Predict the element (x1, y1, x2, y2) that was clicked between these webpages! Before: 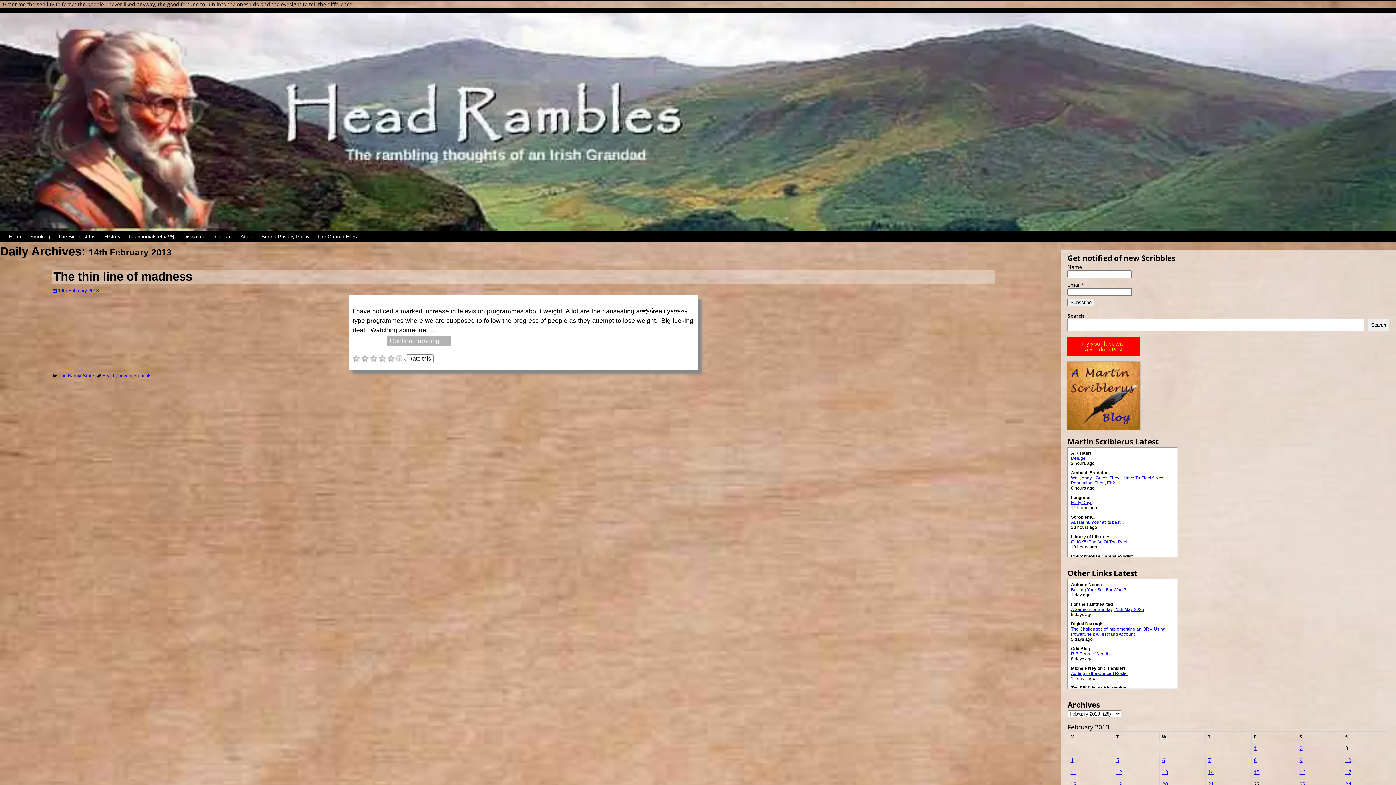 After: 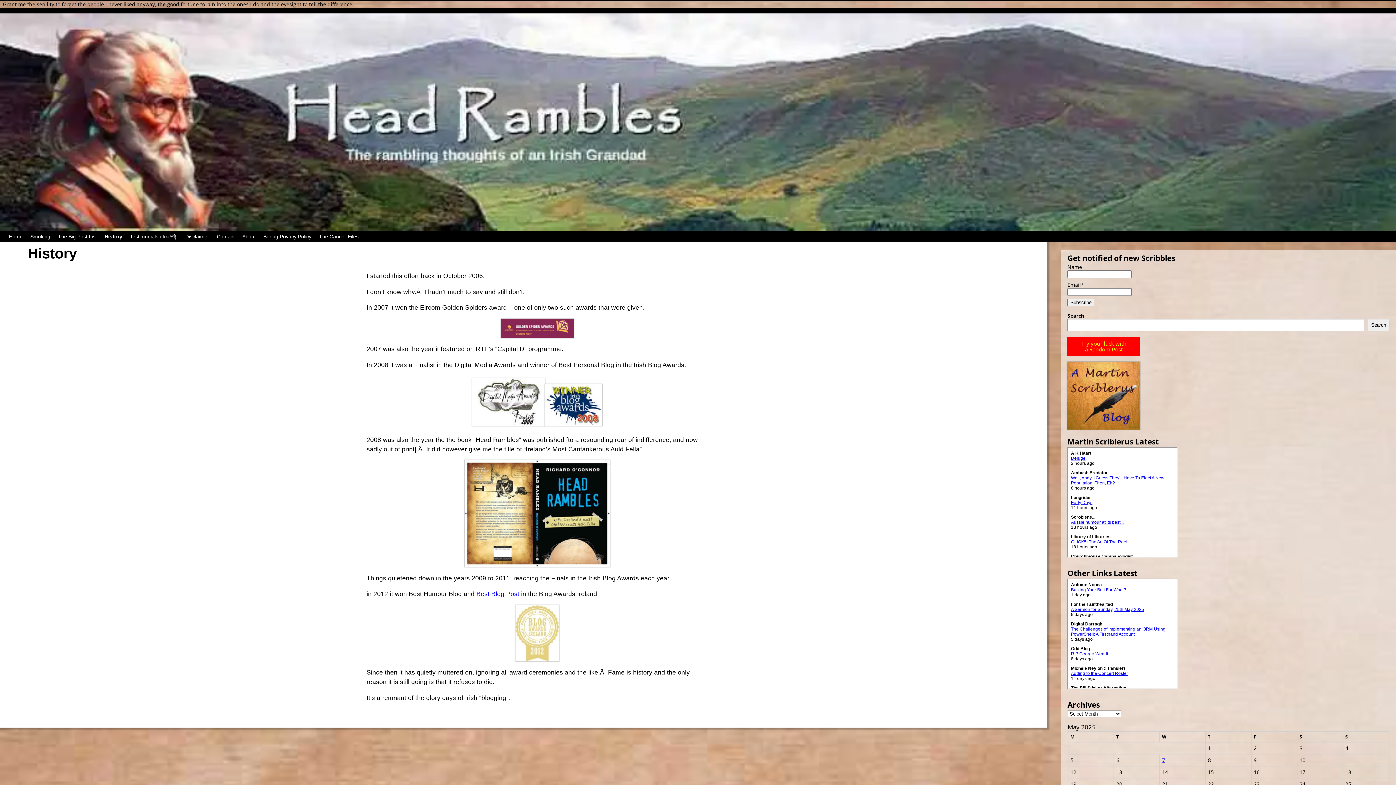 Action: bbox: (100, 231, 124, 242) label: History